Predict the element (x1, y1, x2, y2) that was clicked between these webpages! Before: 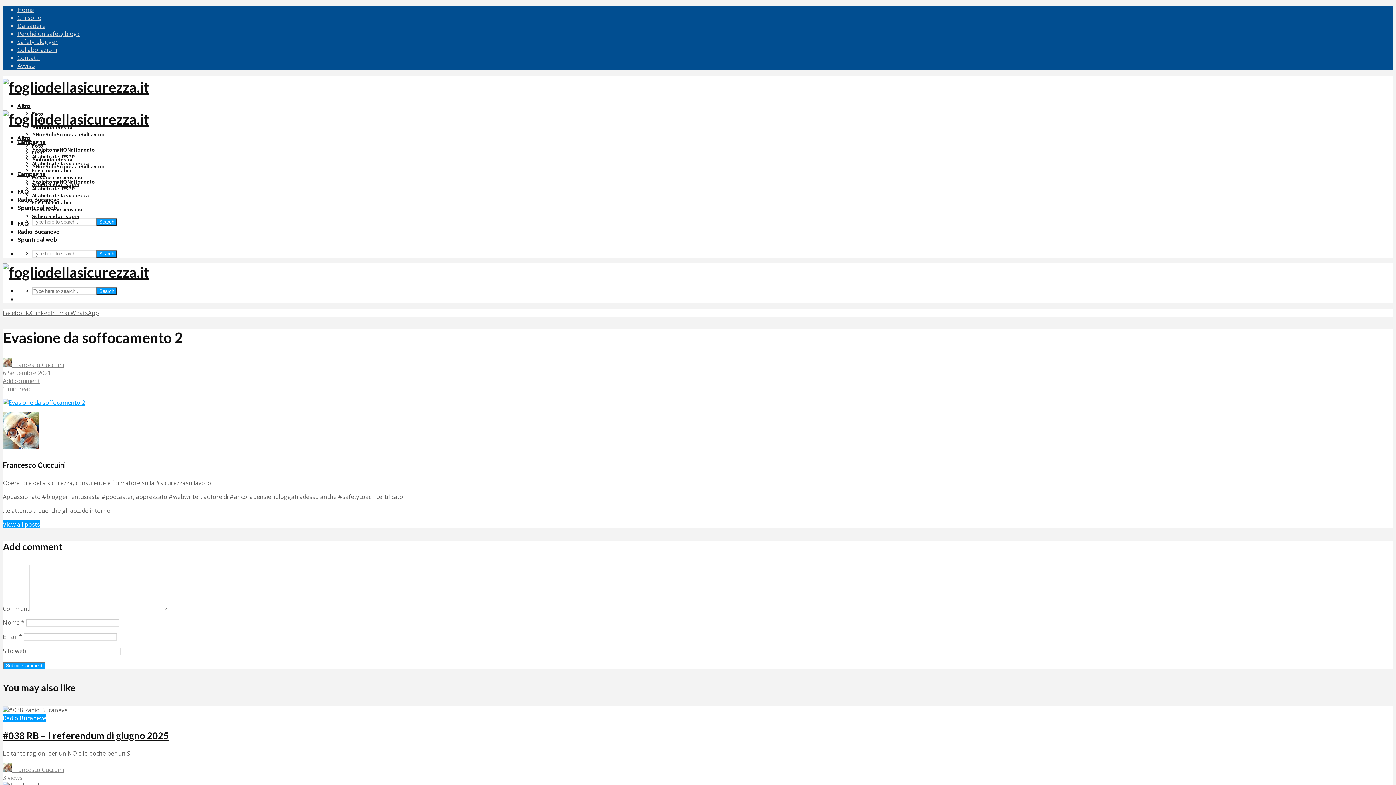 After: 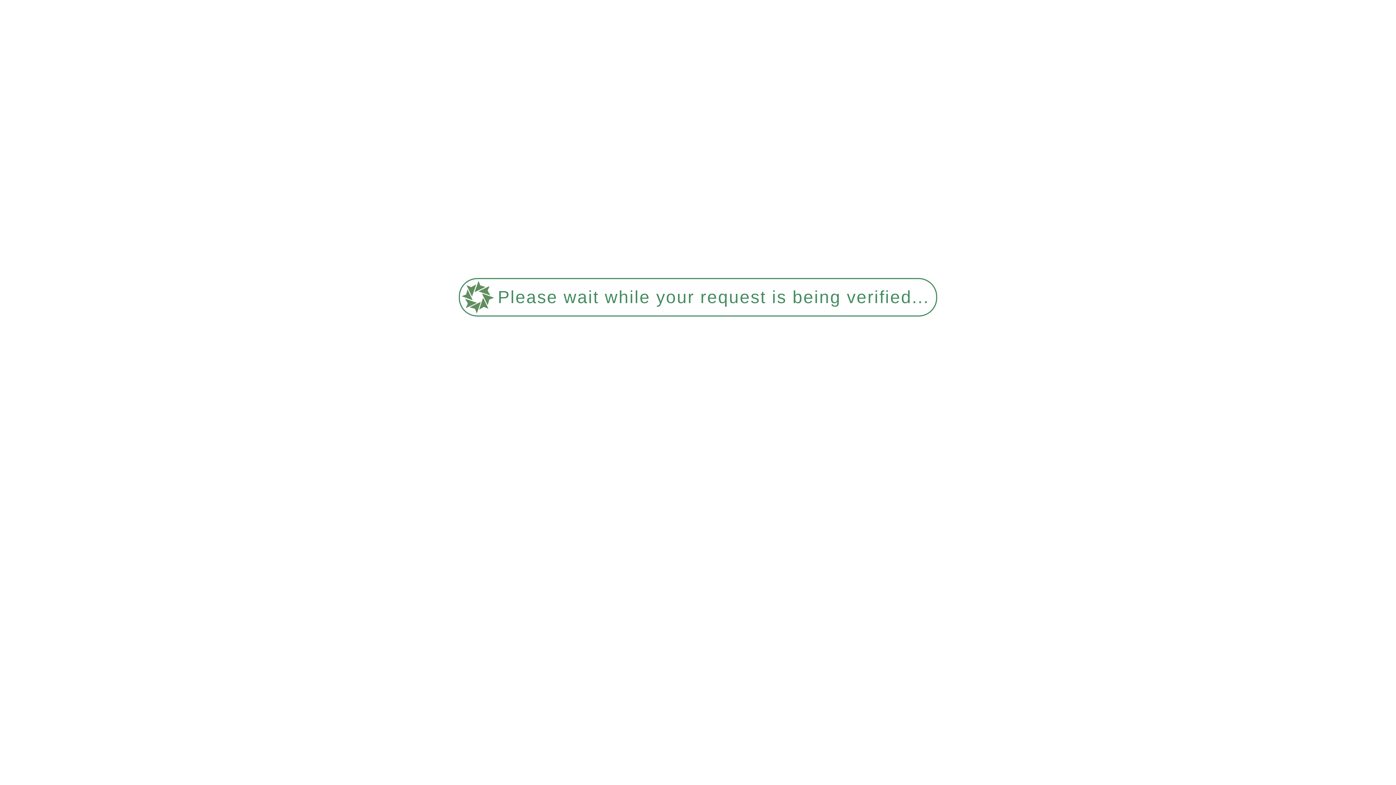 Action: bbox: (2, 110, 148, 128)